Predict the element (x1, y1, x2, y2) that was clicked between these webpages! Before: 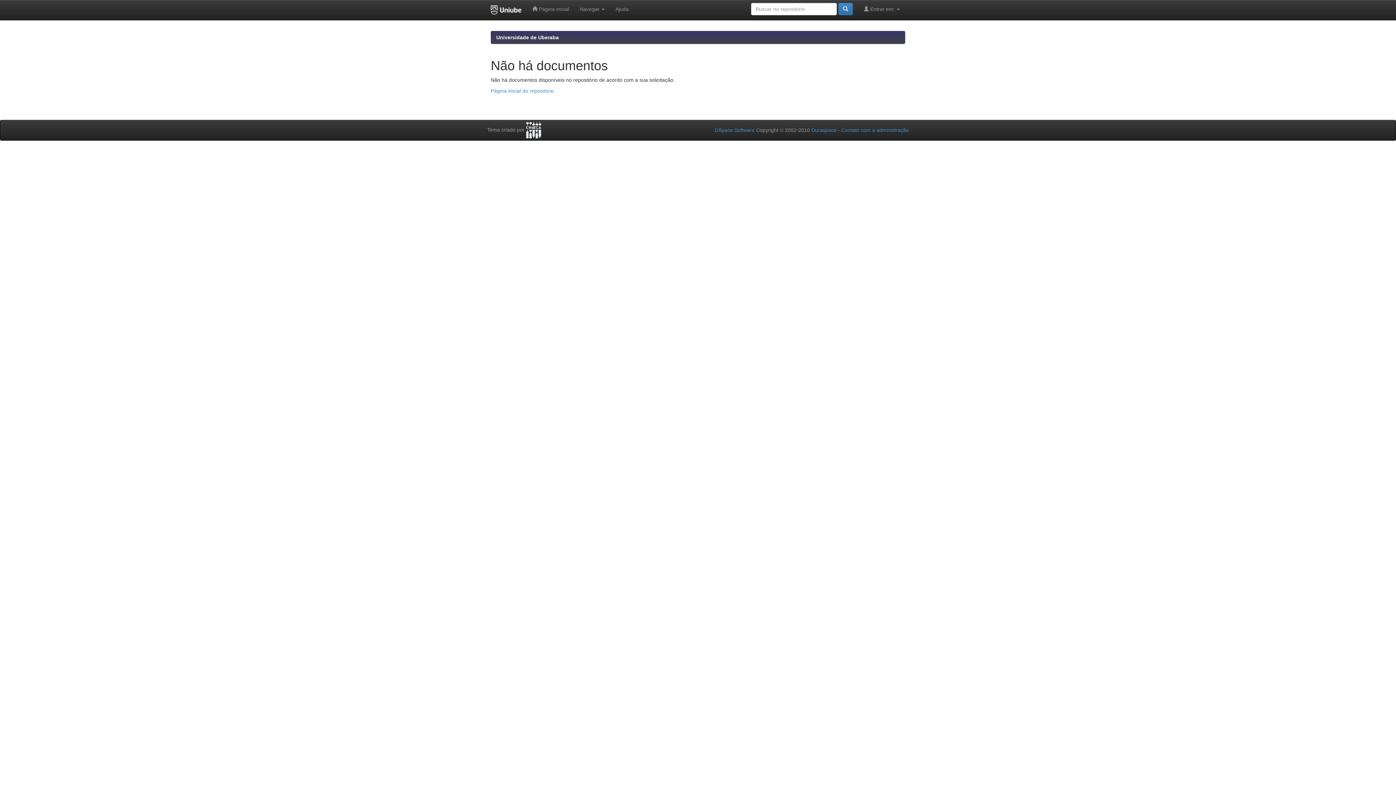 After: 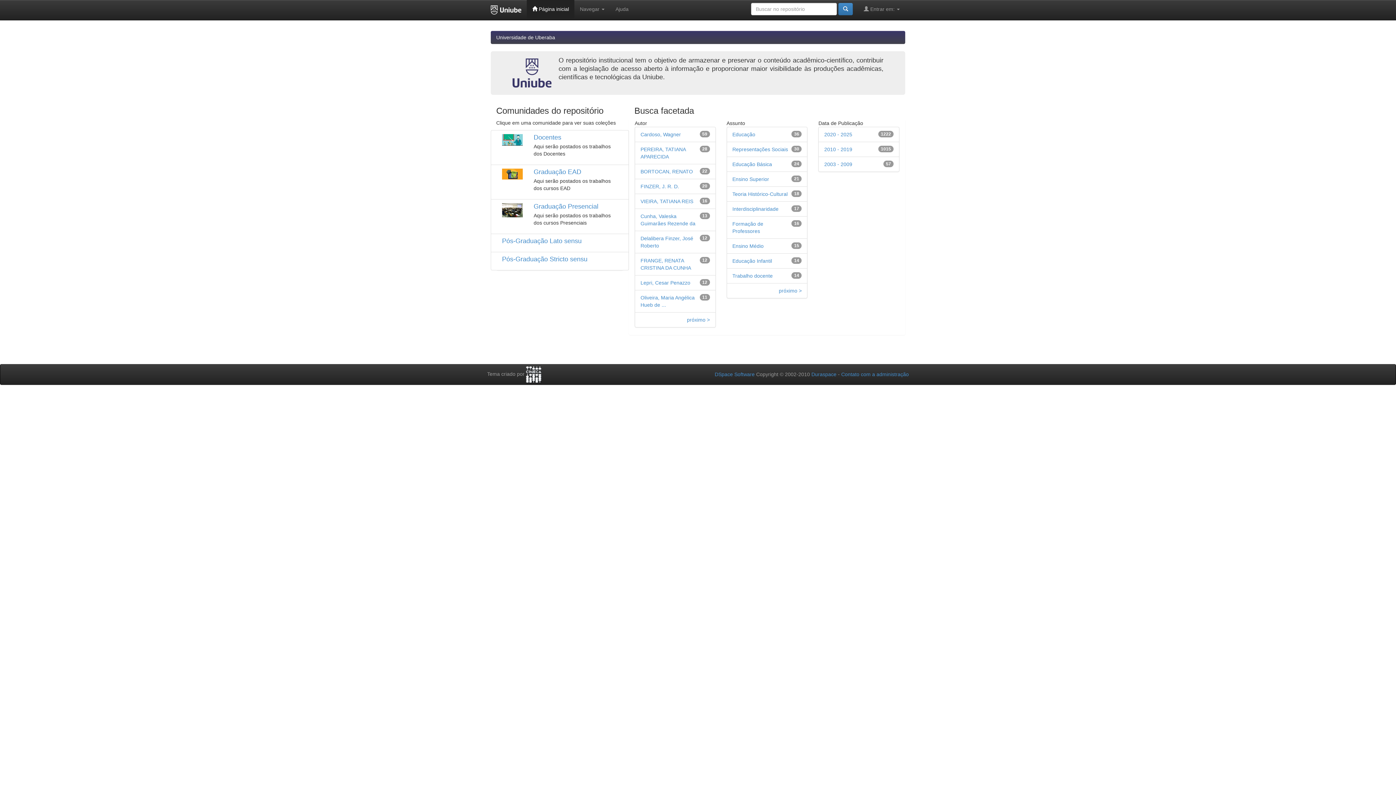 Action: label: Página inicial do repositório bbox: (490, 88, 554, 93)